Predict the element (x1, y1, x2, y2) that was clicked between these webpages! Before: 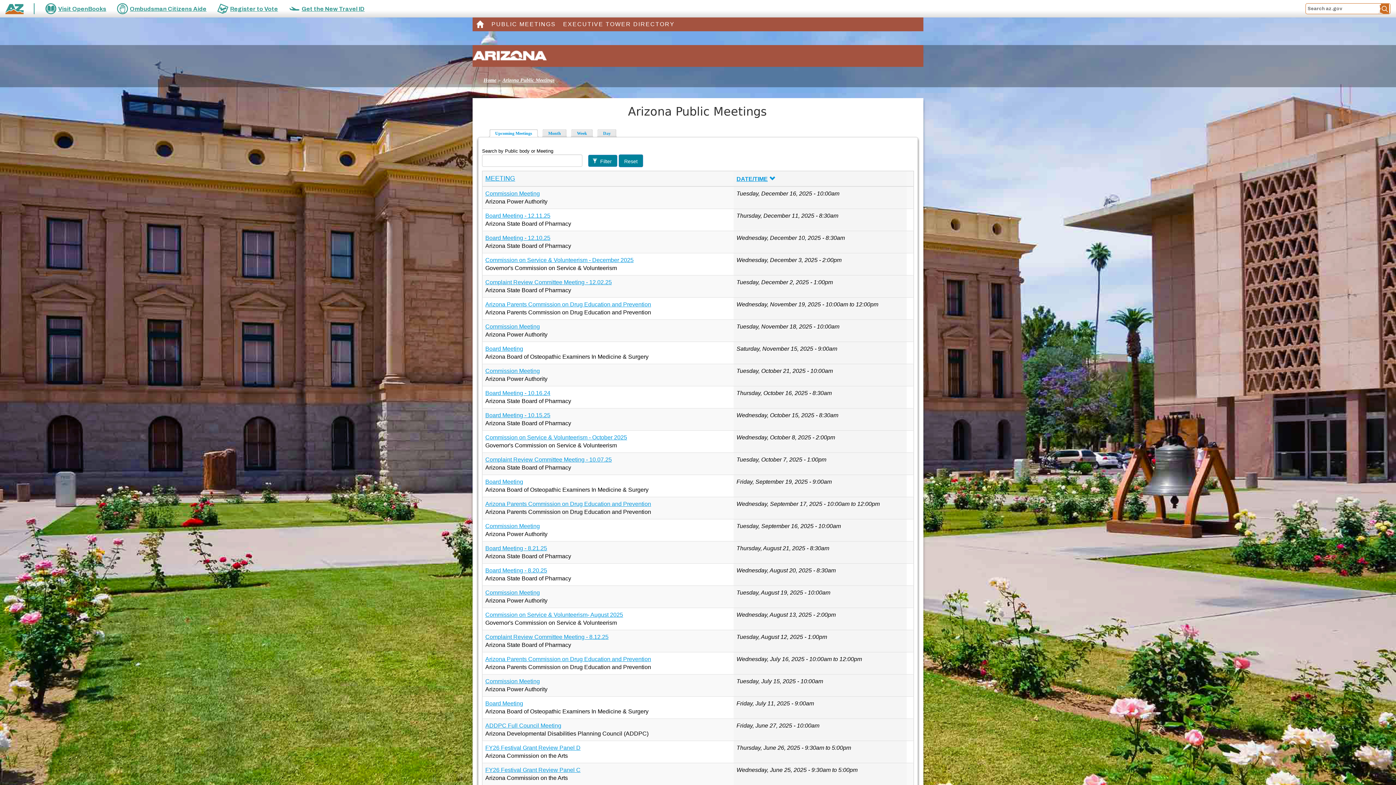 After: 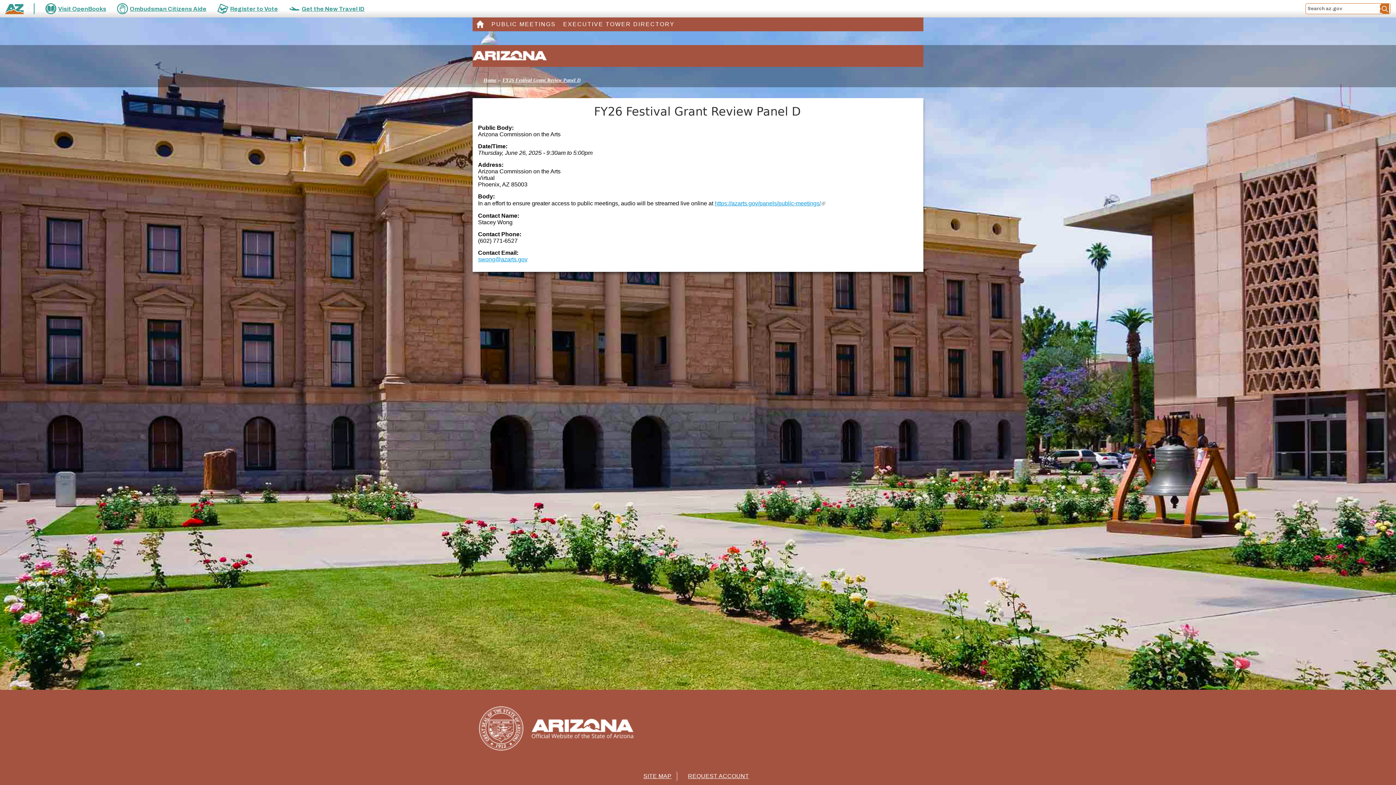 Action: label: FY26 Festival Grant Review Panel D bbox: (485, 745, 580, 751)